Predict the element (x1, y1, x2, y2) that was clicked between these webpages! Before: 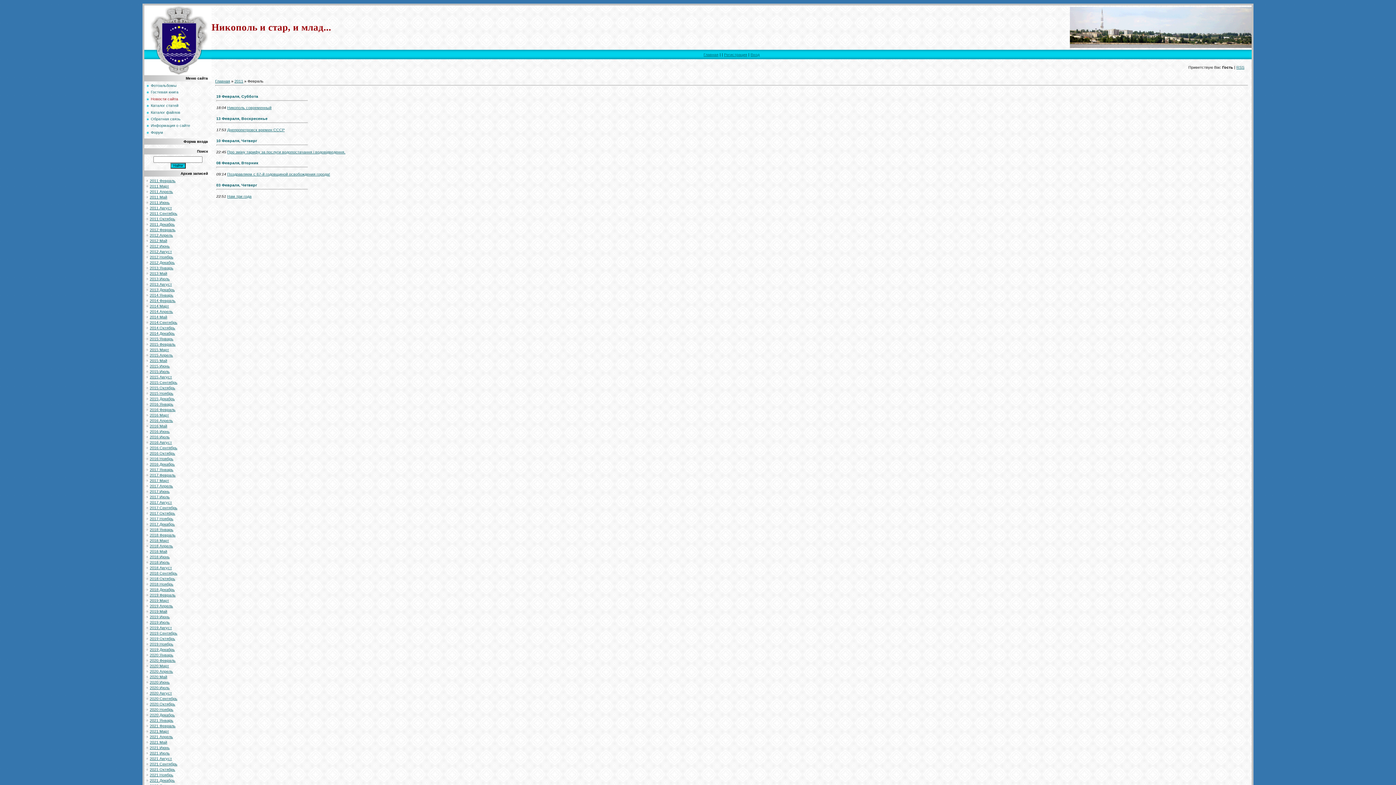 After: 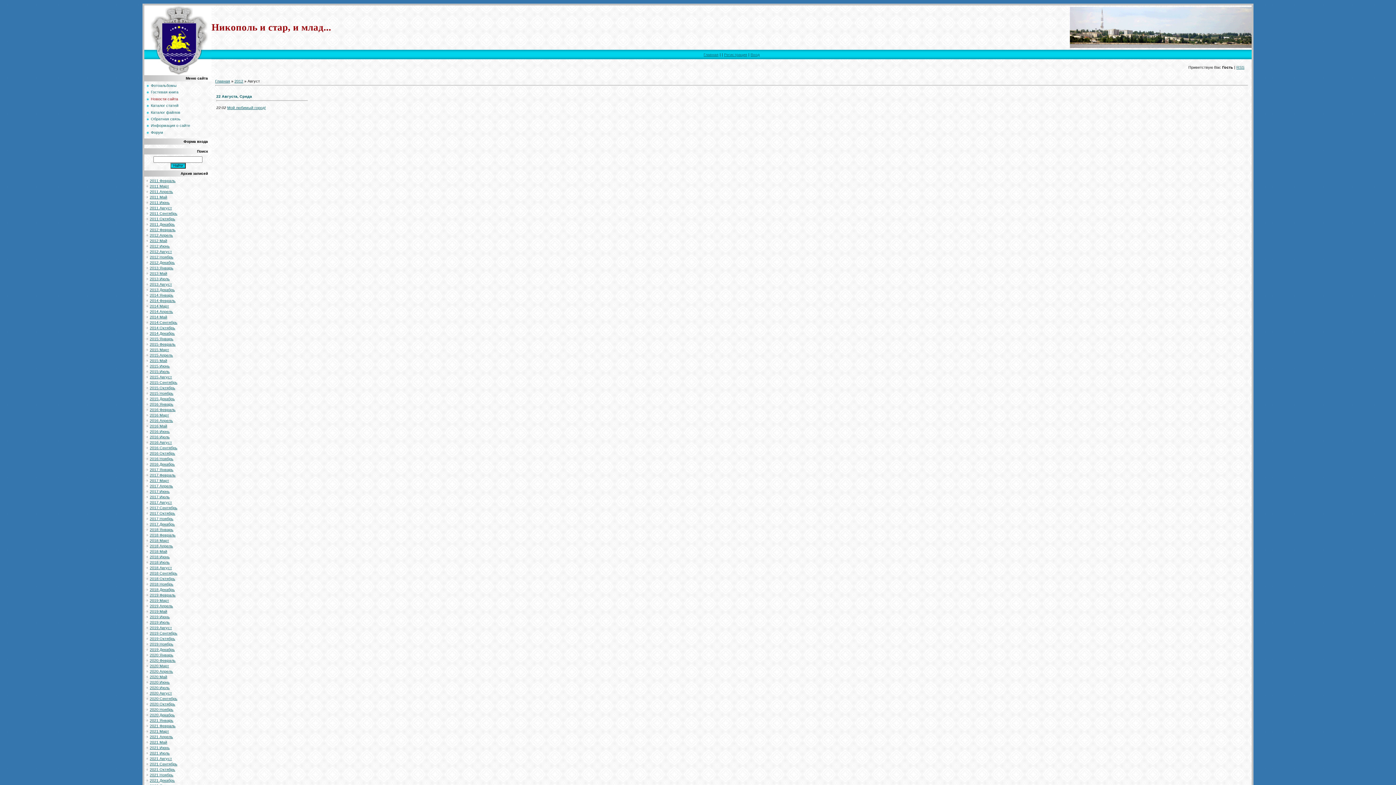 Action: label: 2012 Август bbox: (149, 249, 172, 253)